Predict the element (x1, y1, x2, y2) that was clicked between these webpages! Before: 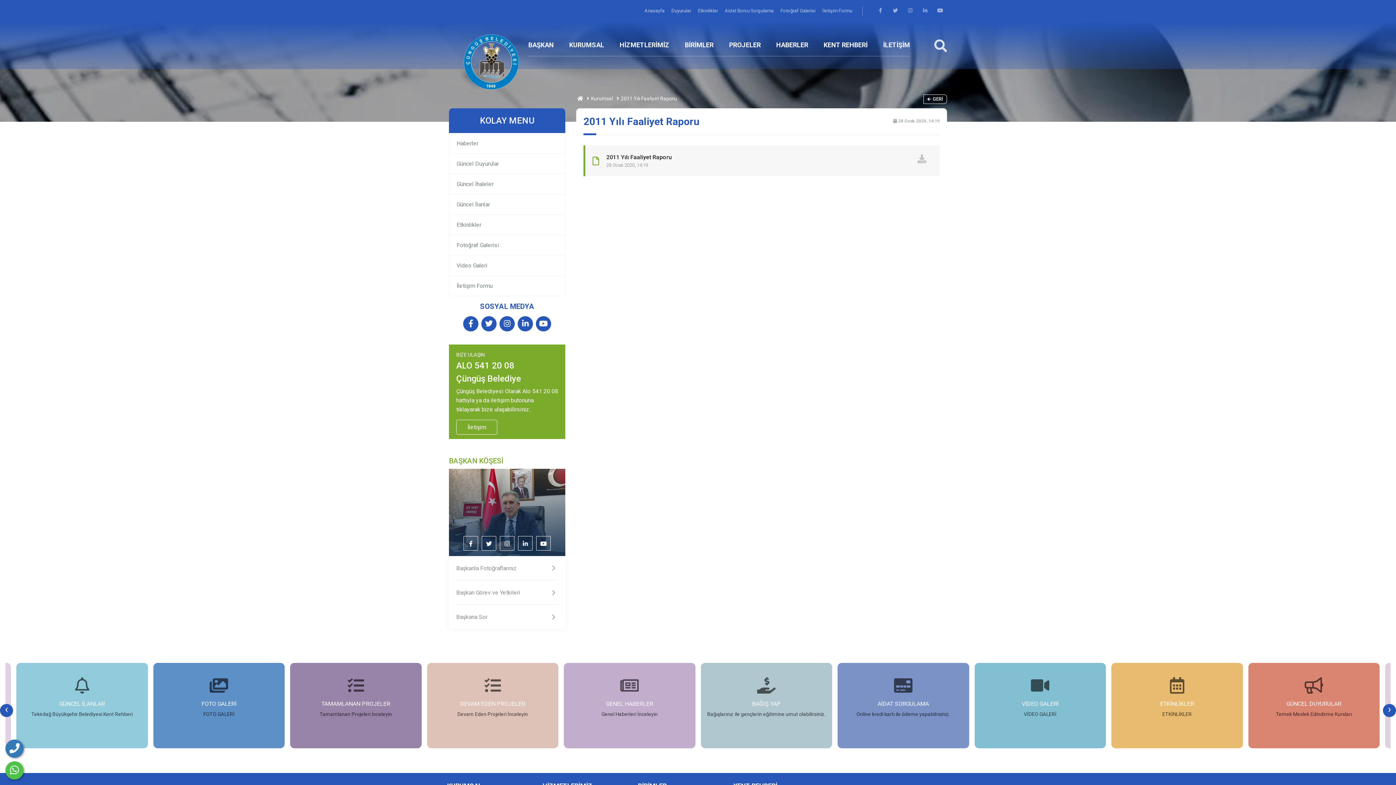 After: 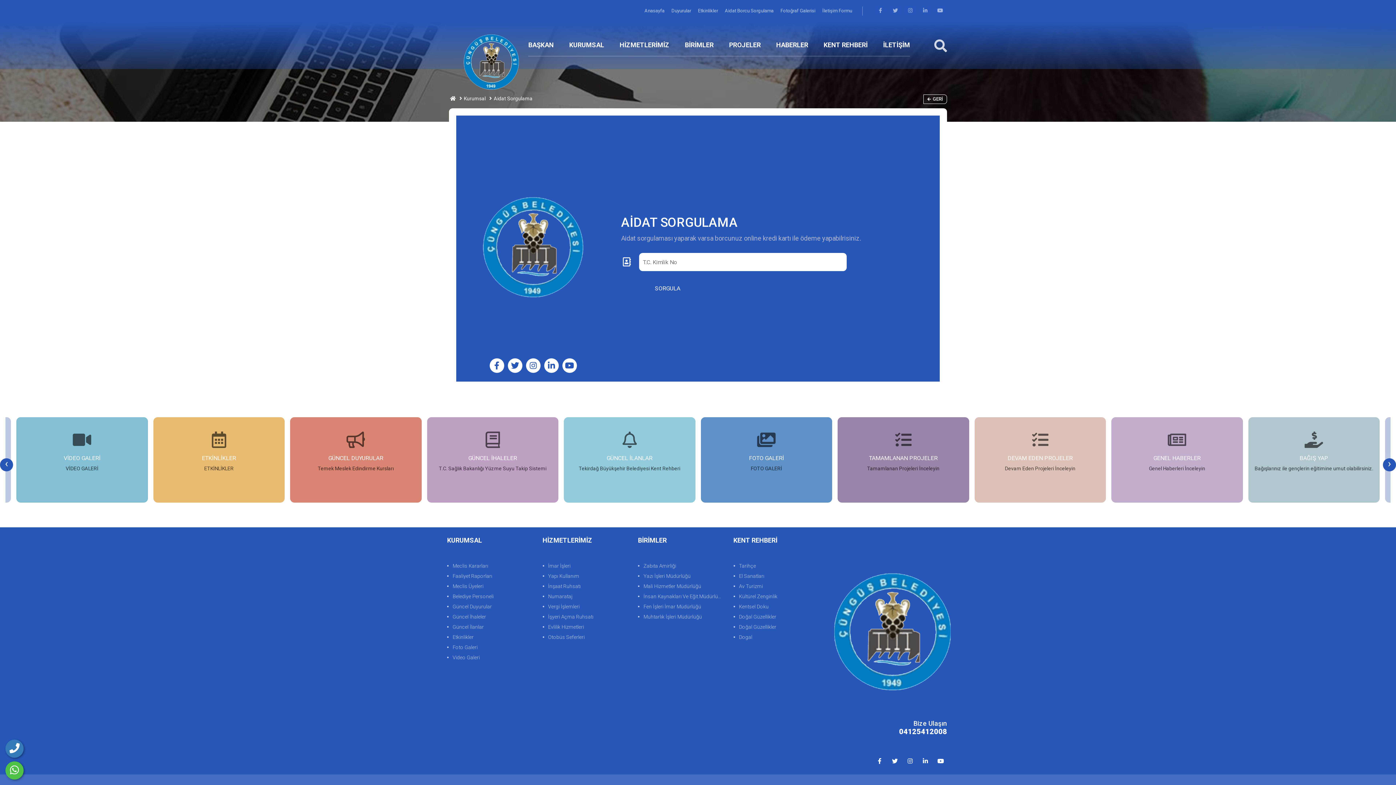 Action: bbox: (725, 8, 774, 13) label: Aidat Borcu Sorgulama 